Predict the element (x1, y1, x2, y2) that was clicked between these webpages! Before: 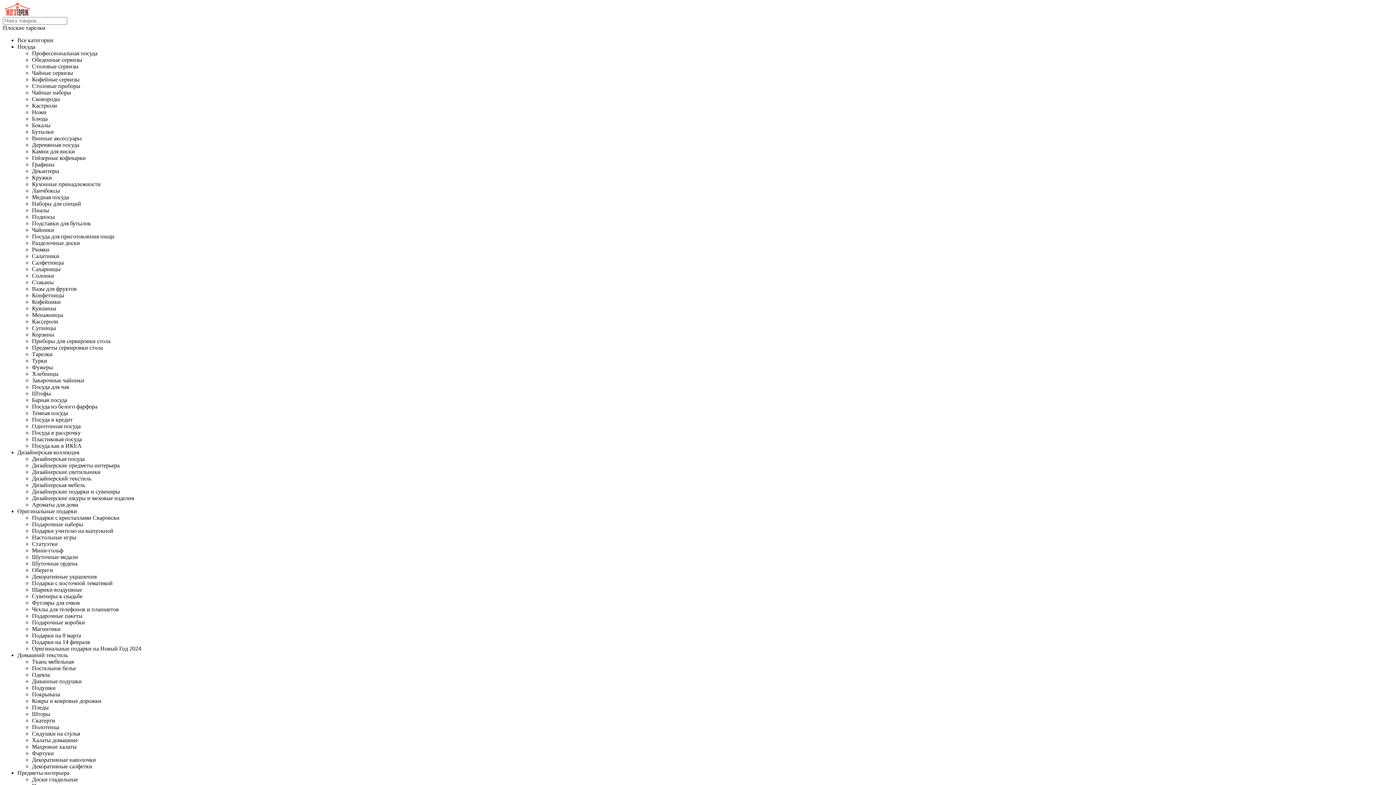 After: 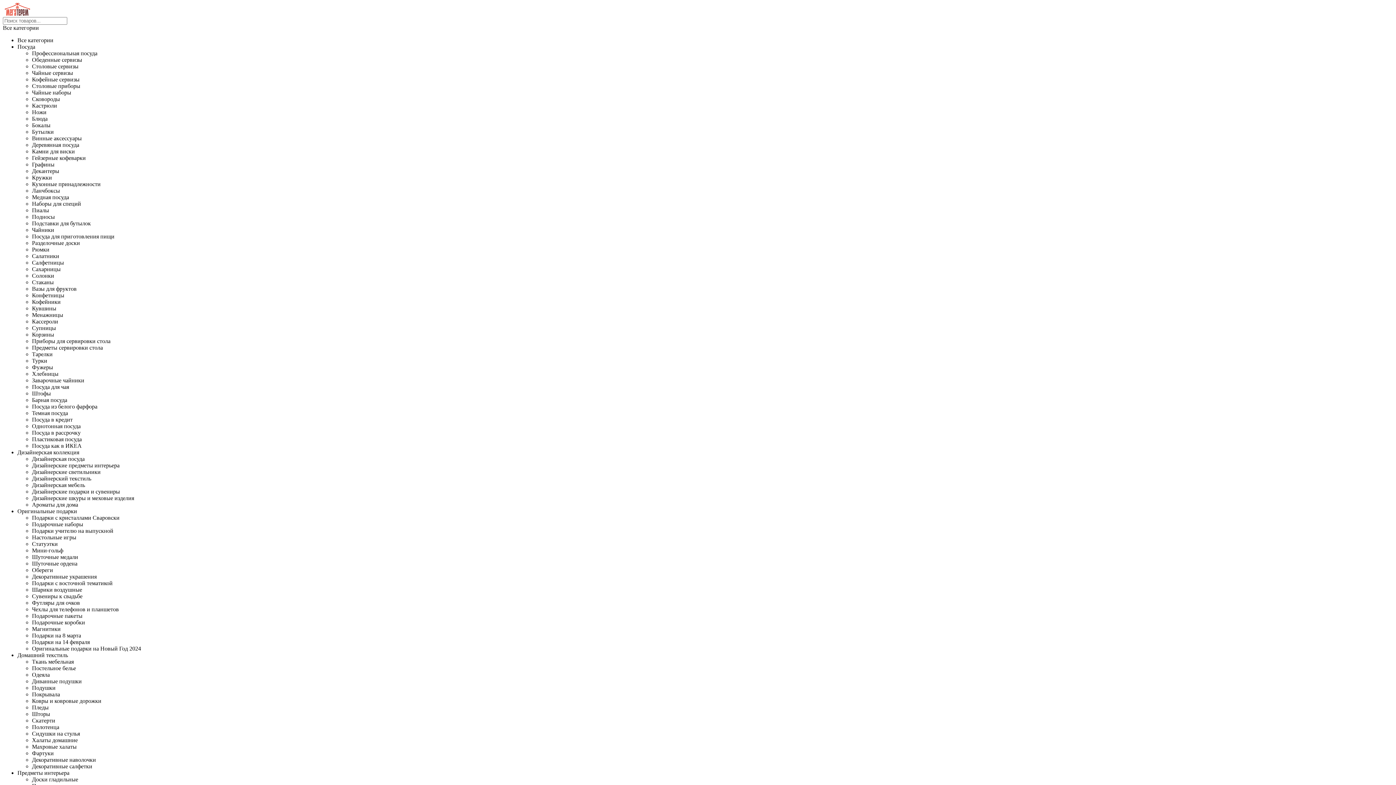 Action: bbox: (2, 10, 32, 16)